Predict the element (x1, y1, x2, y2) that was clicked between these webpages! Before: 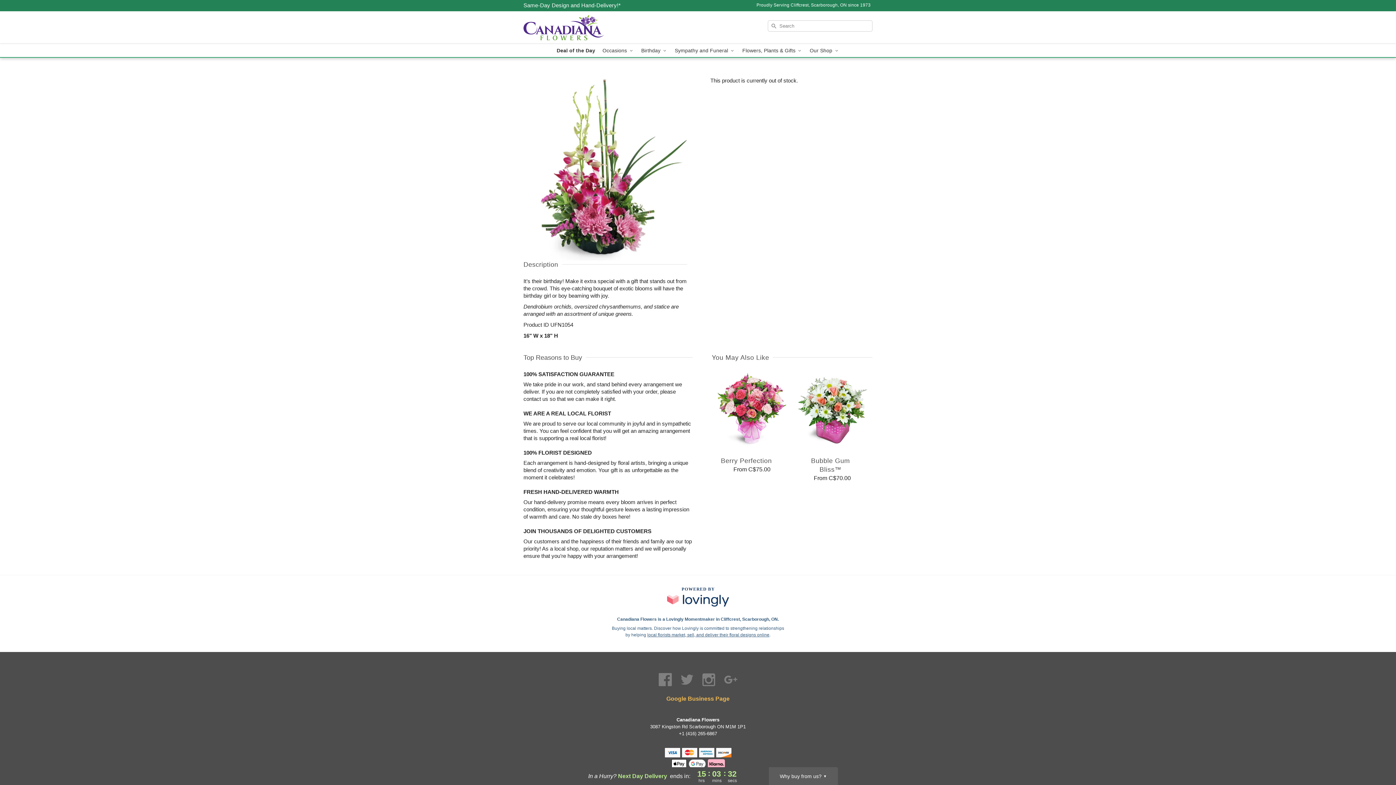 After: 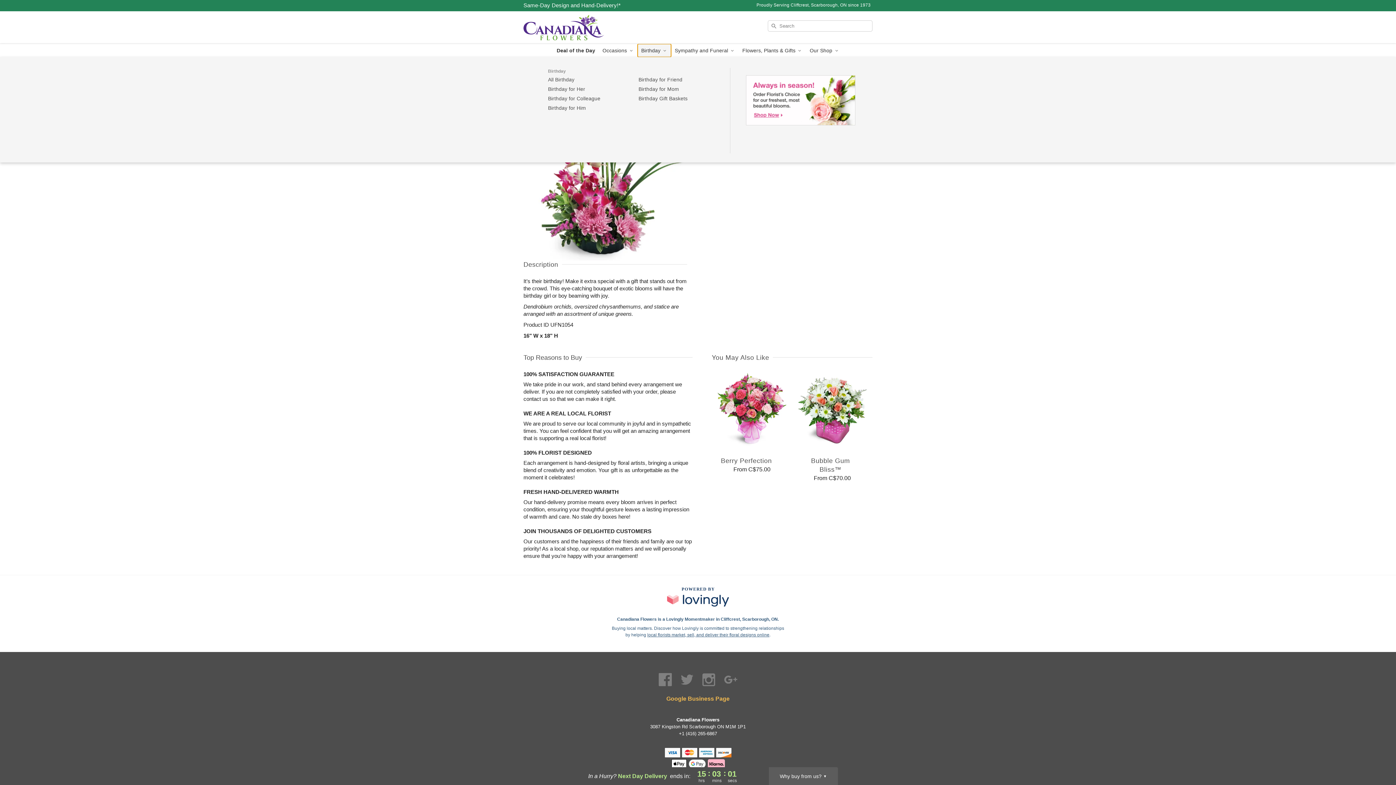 Action: bbox: (637, 44, 671, 57) label: Birthday 